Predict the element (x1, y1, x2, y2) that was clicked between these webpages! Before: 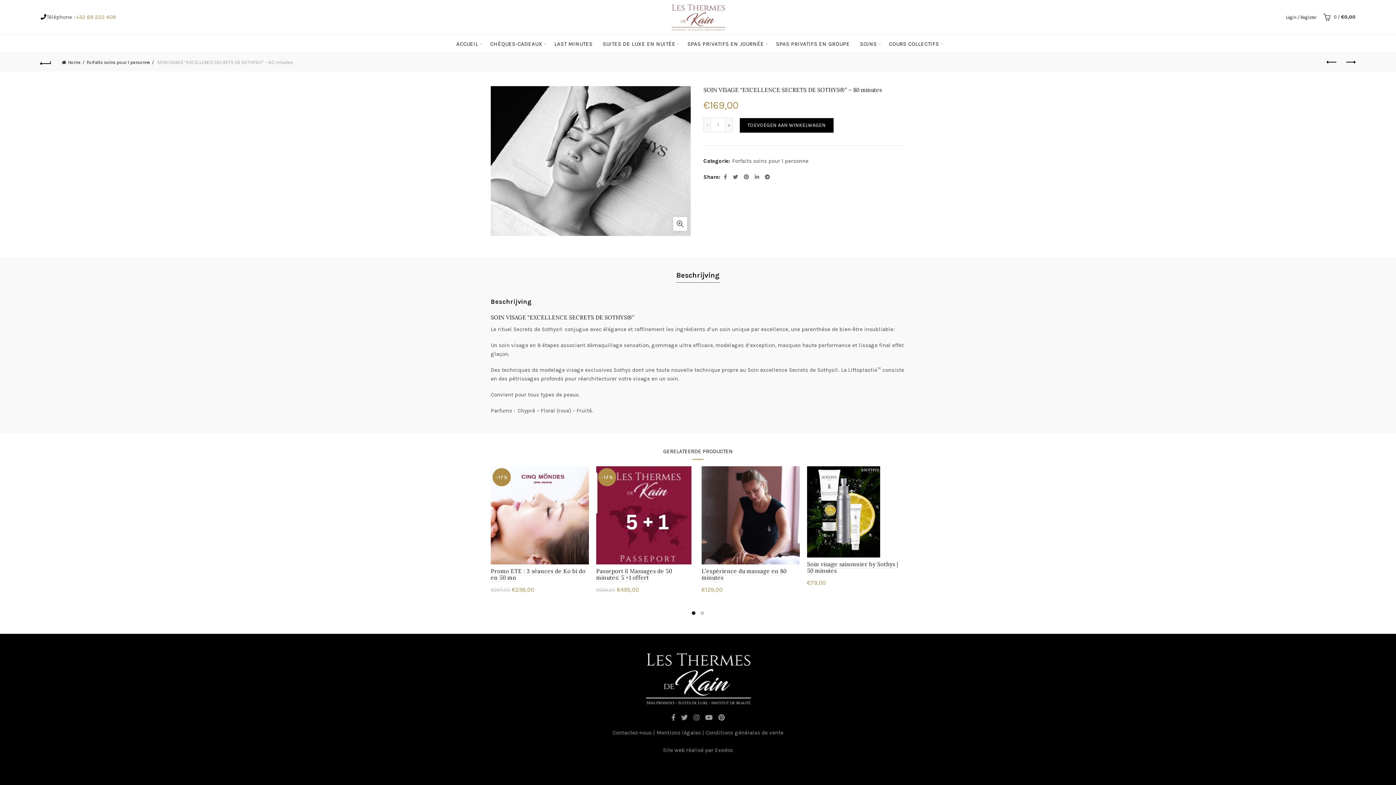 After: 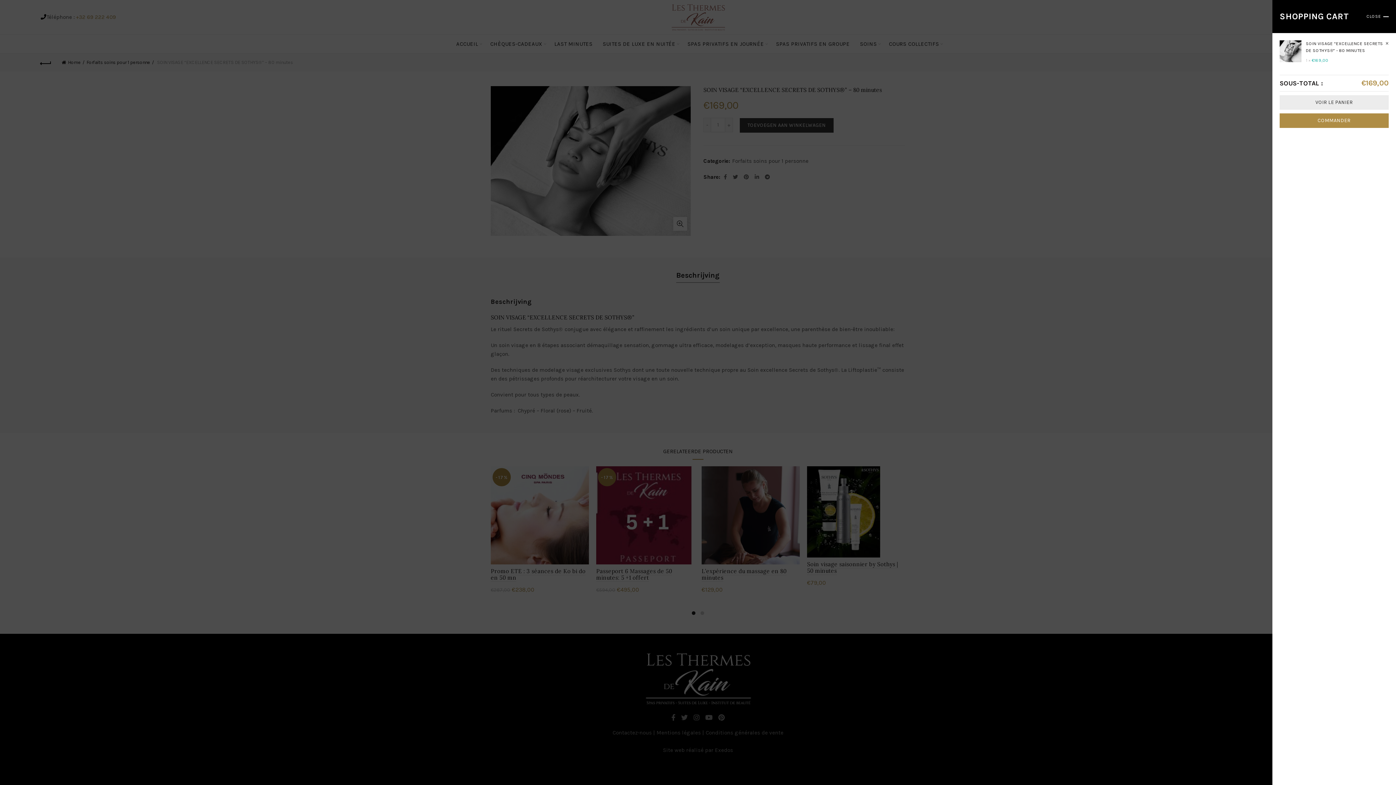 Action: label: TOEVOEGEN AAN WINKELWAGEN bbox: (740, 118, 833, 132)